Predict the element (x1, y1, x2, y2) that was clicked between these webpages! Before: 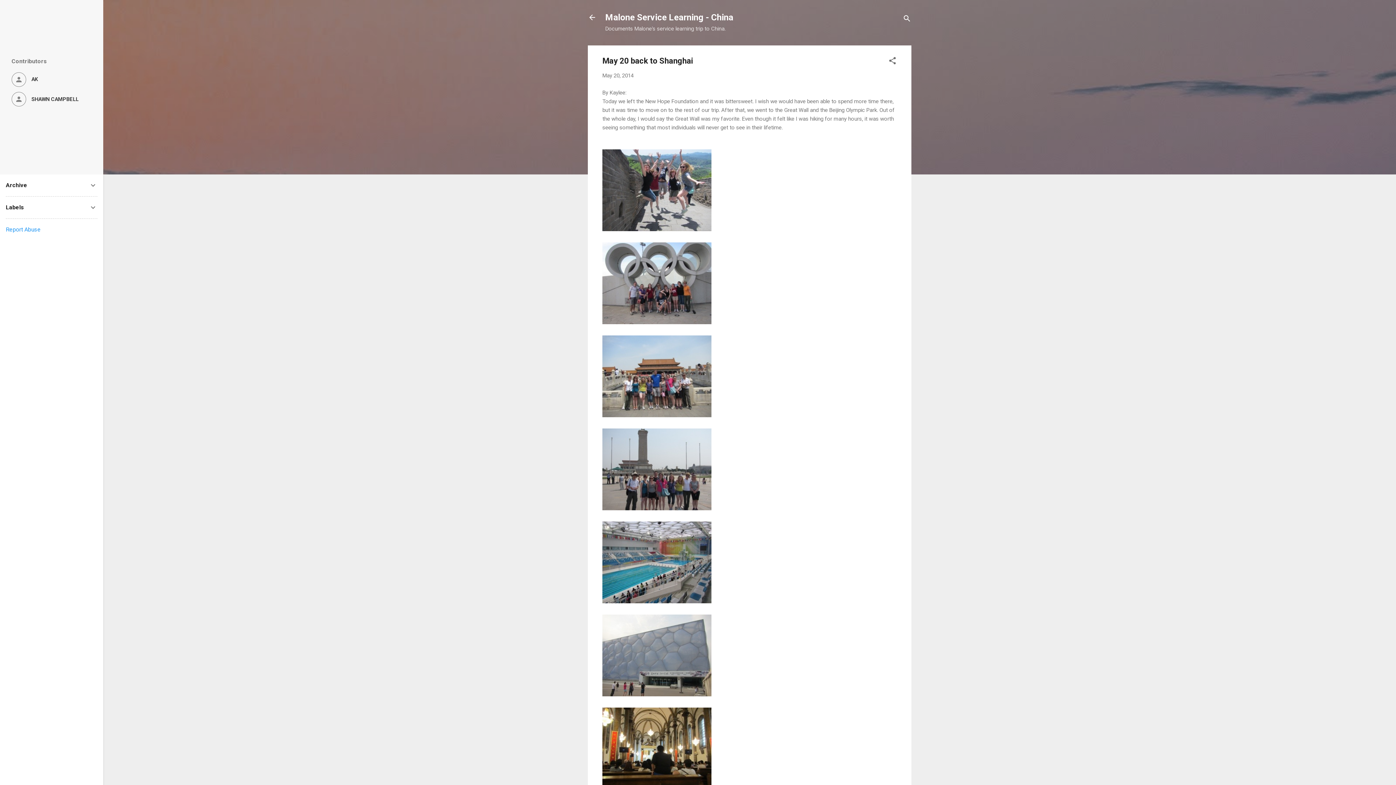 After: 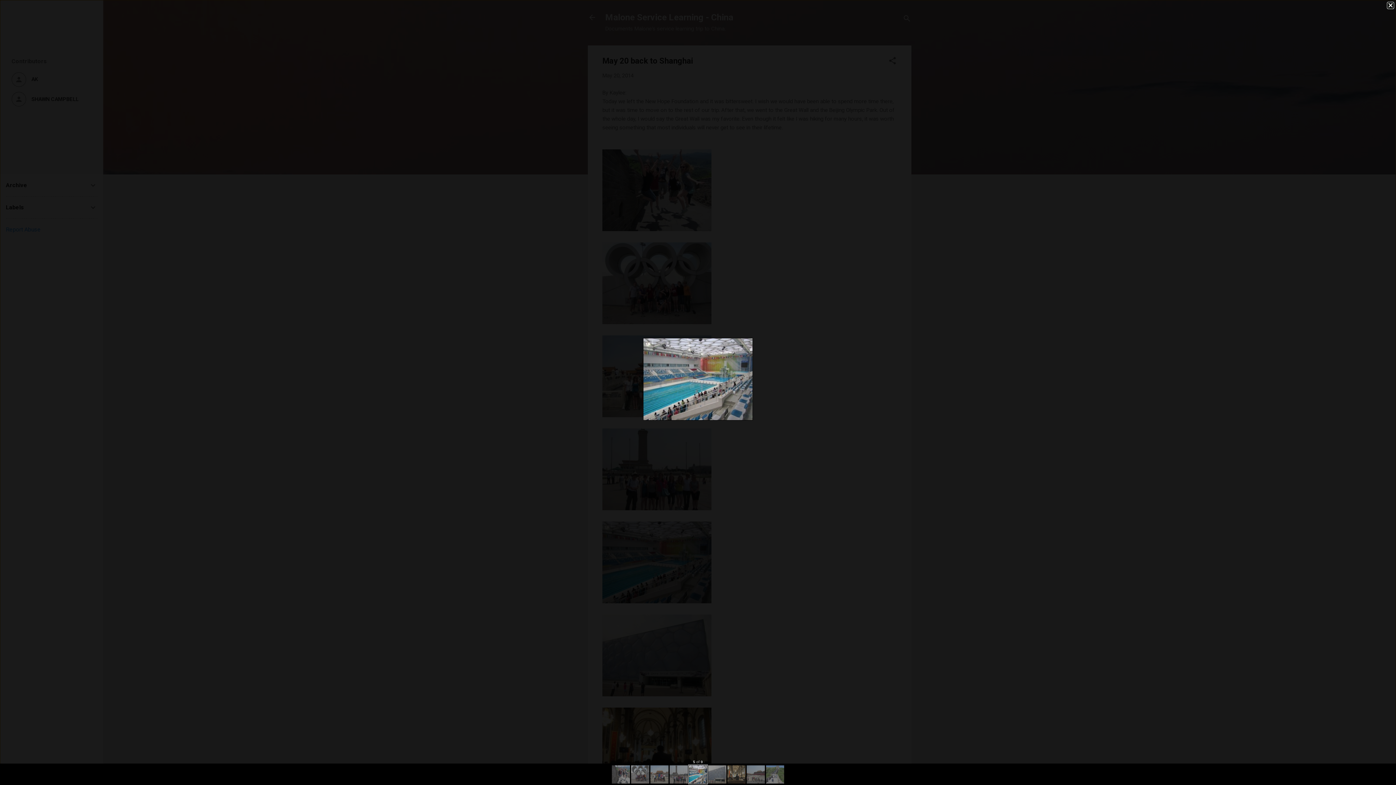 Action: bbox: (602, 598, 711, 604)